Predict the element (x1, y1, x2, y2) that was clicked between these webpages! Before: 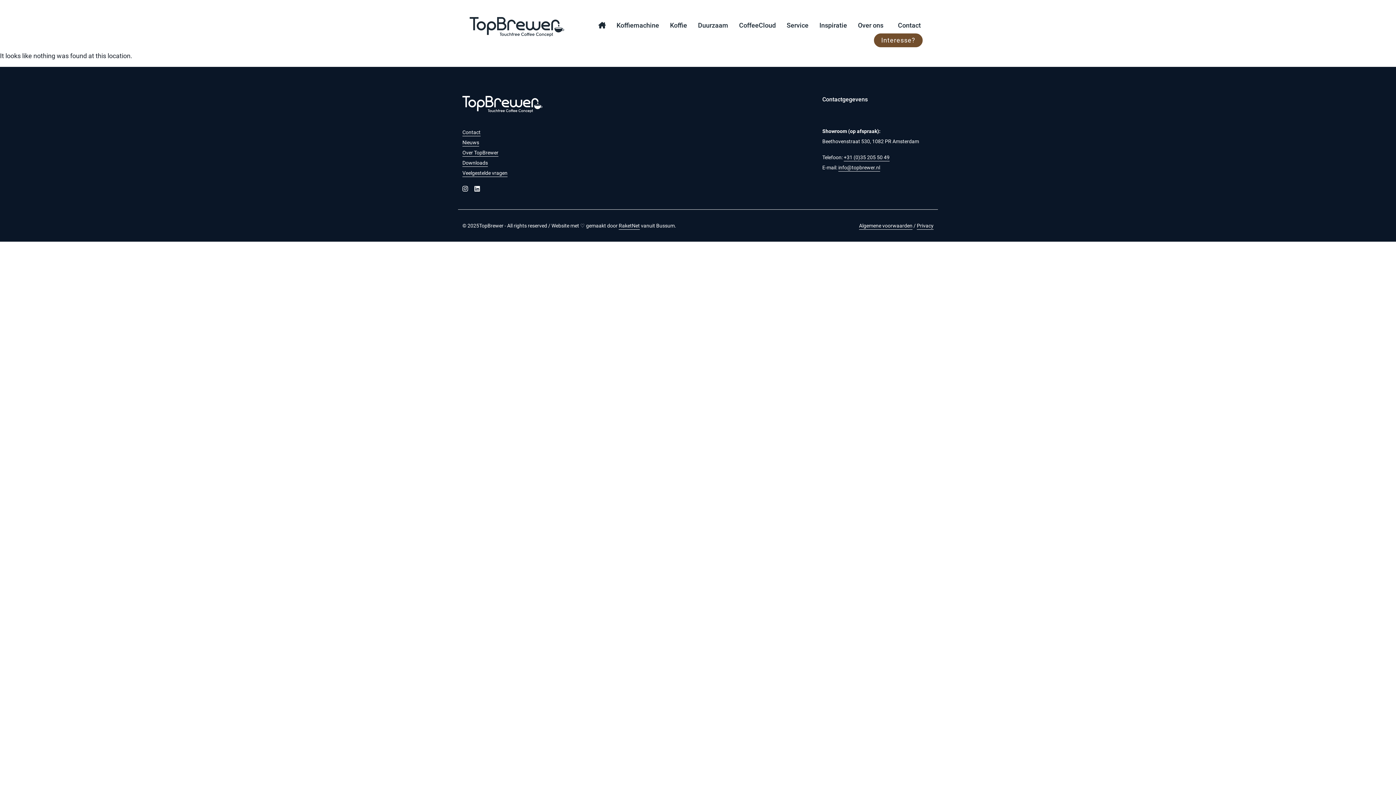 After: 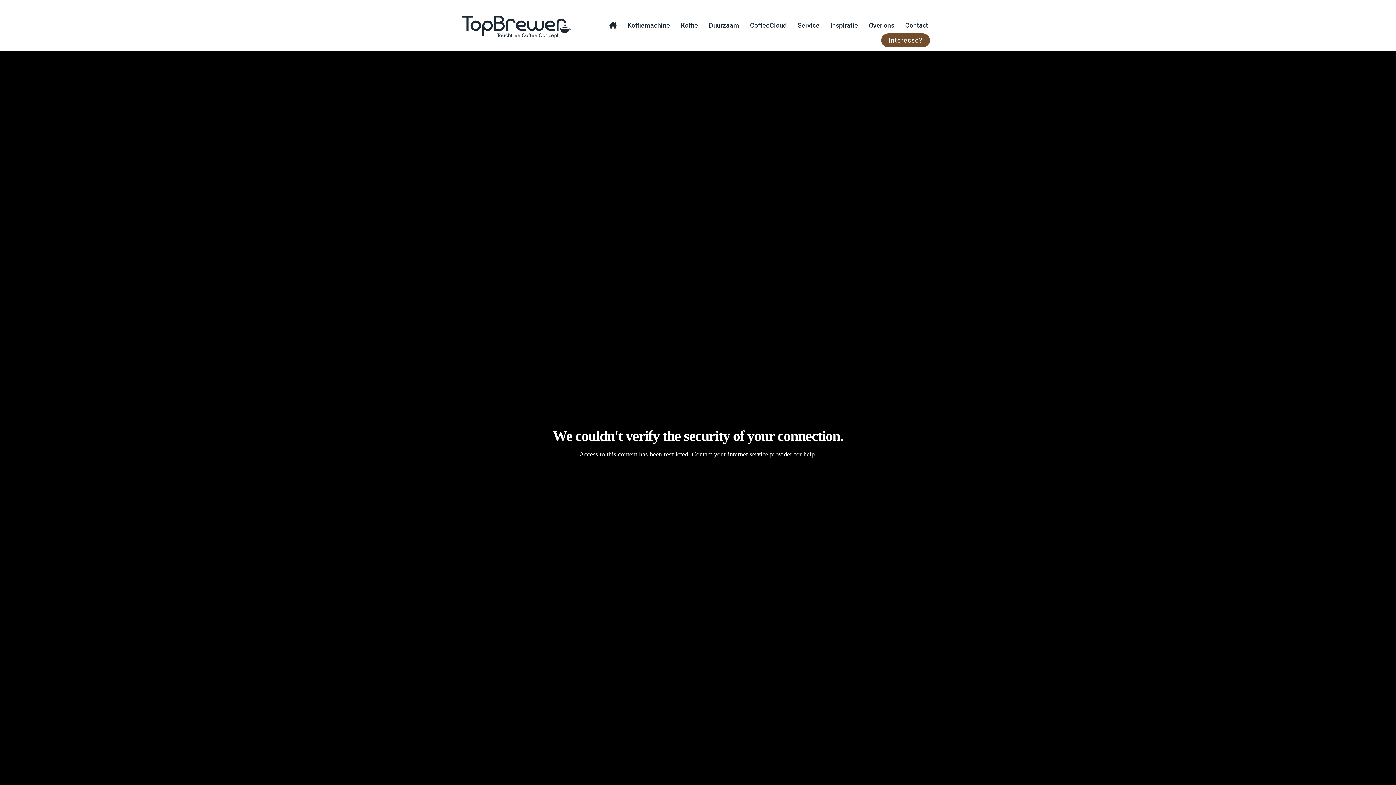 Action: label: Contact bbox: (892, 17, 926, 33)